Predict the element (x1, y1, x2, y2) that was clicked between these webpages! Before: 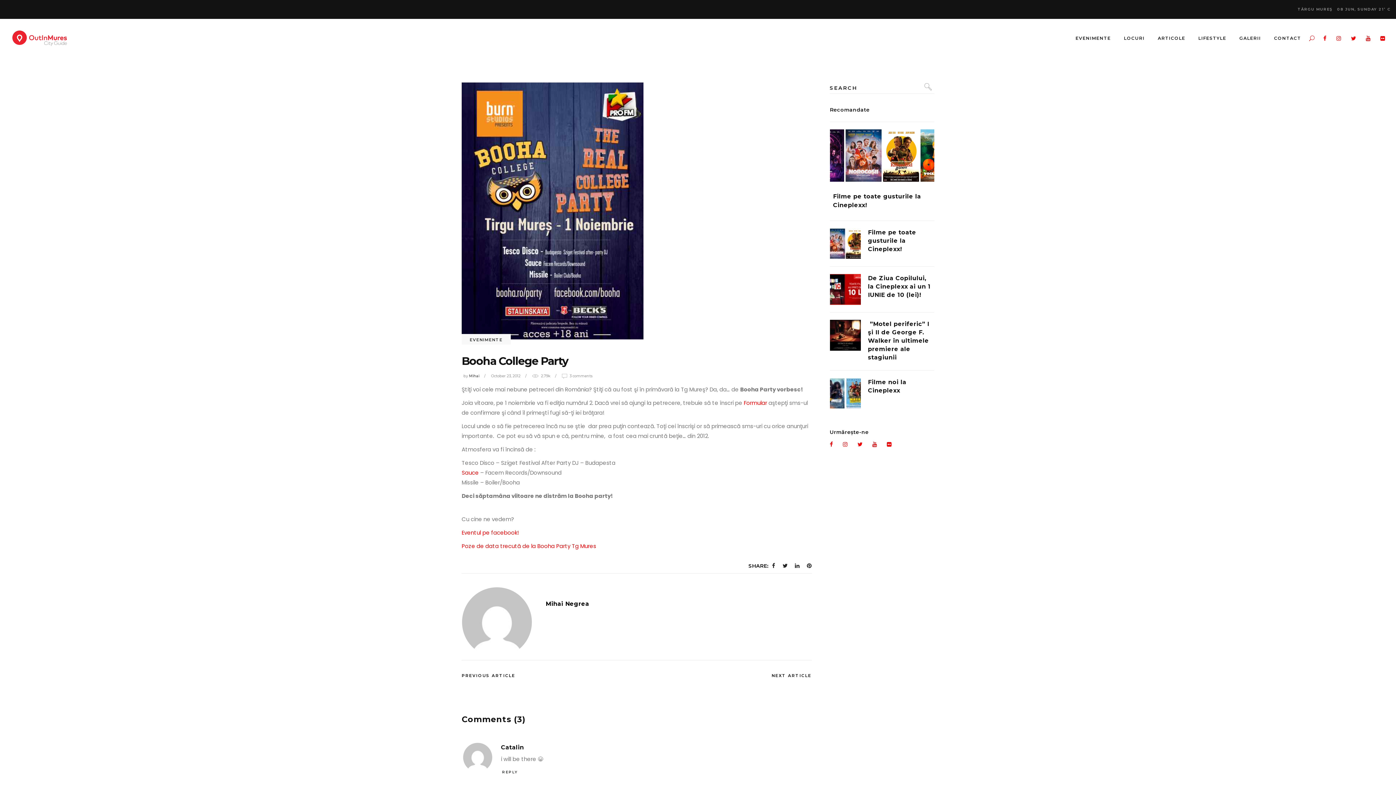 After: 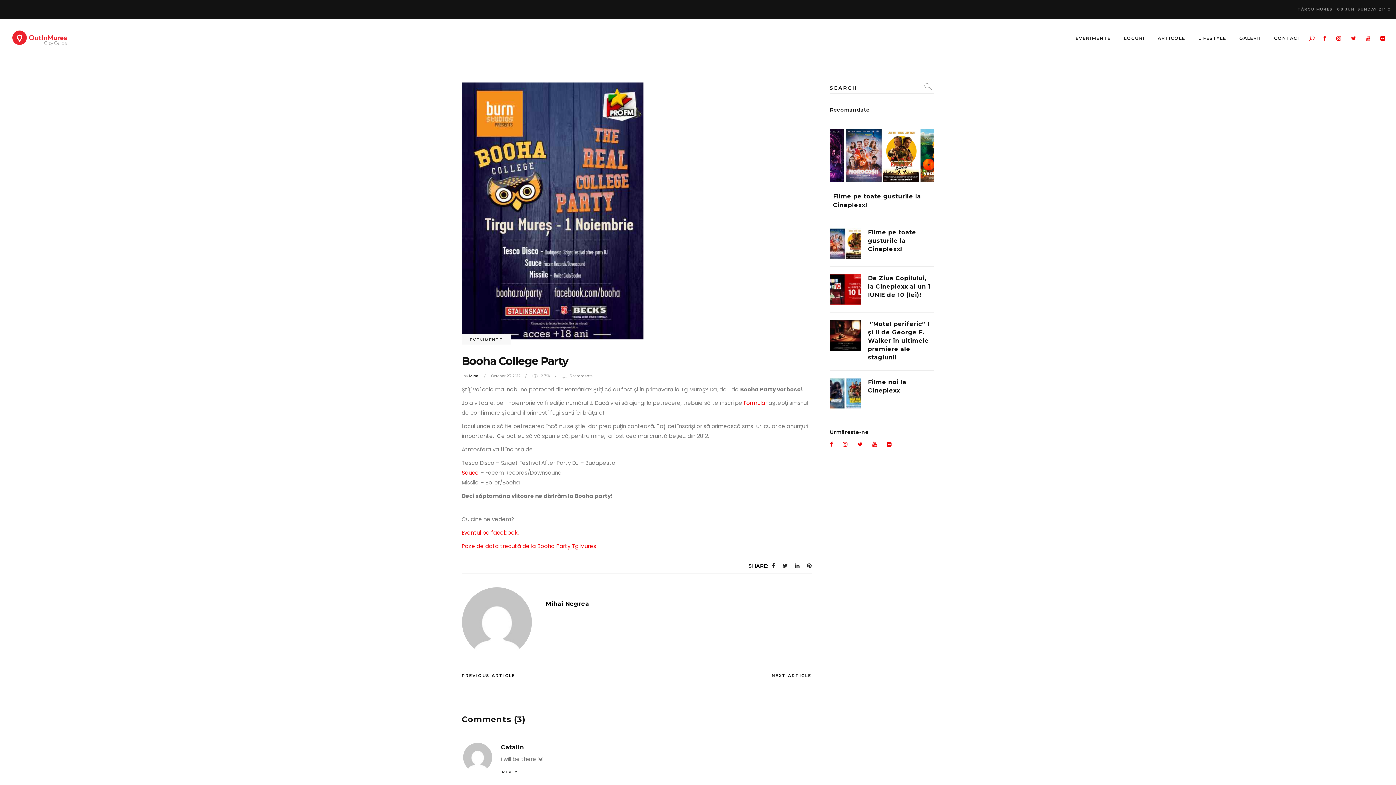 Action: bbox: (843, 439, 847, 449)